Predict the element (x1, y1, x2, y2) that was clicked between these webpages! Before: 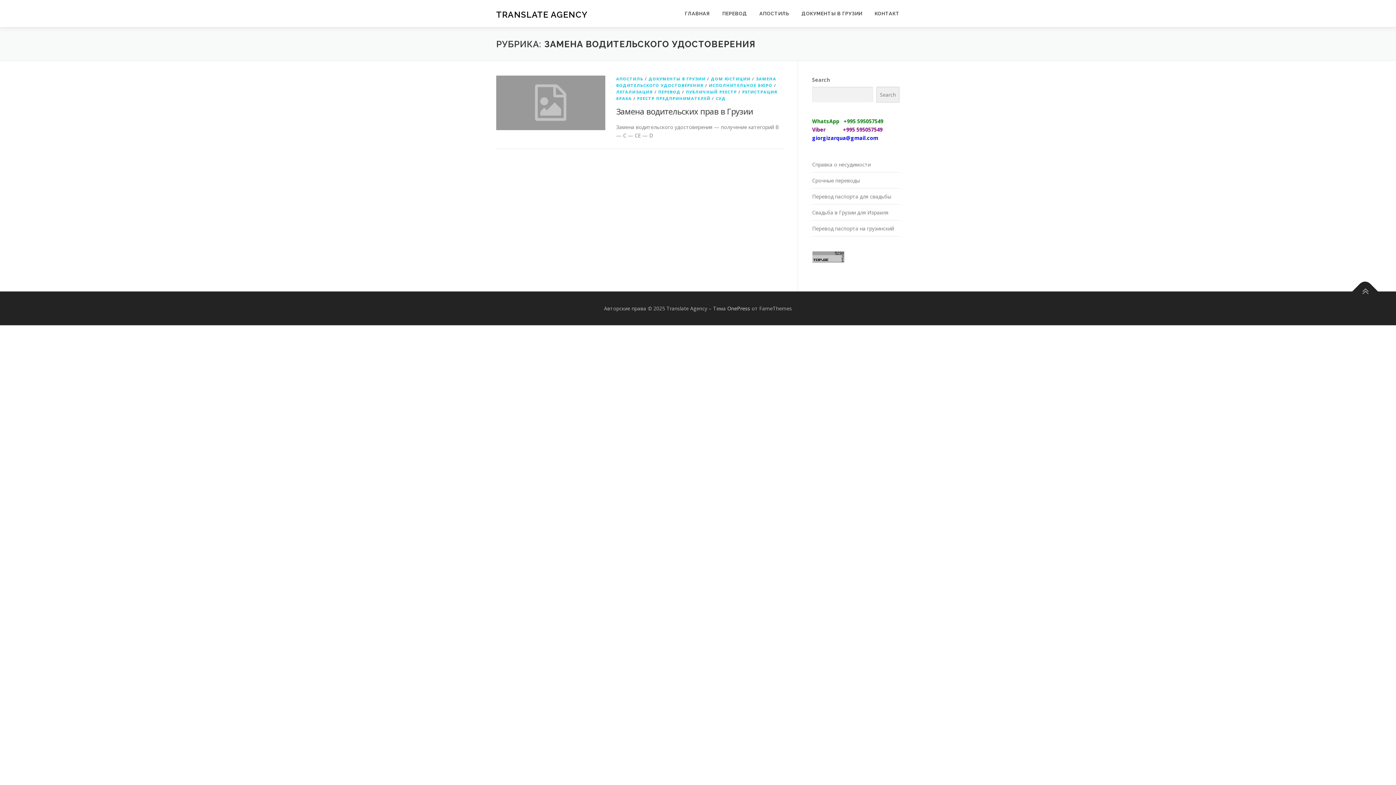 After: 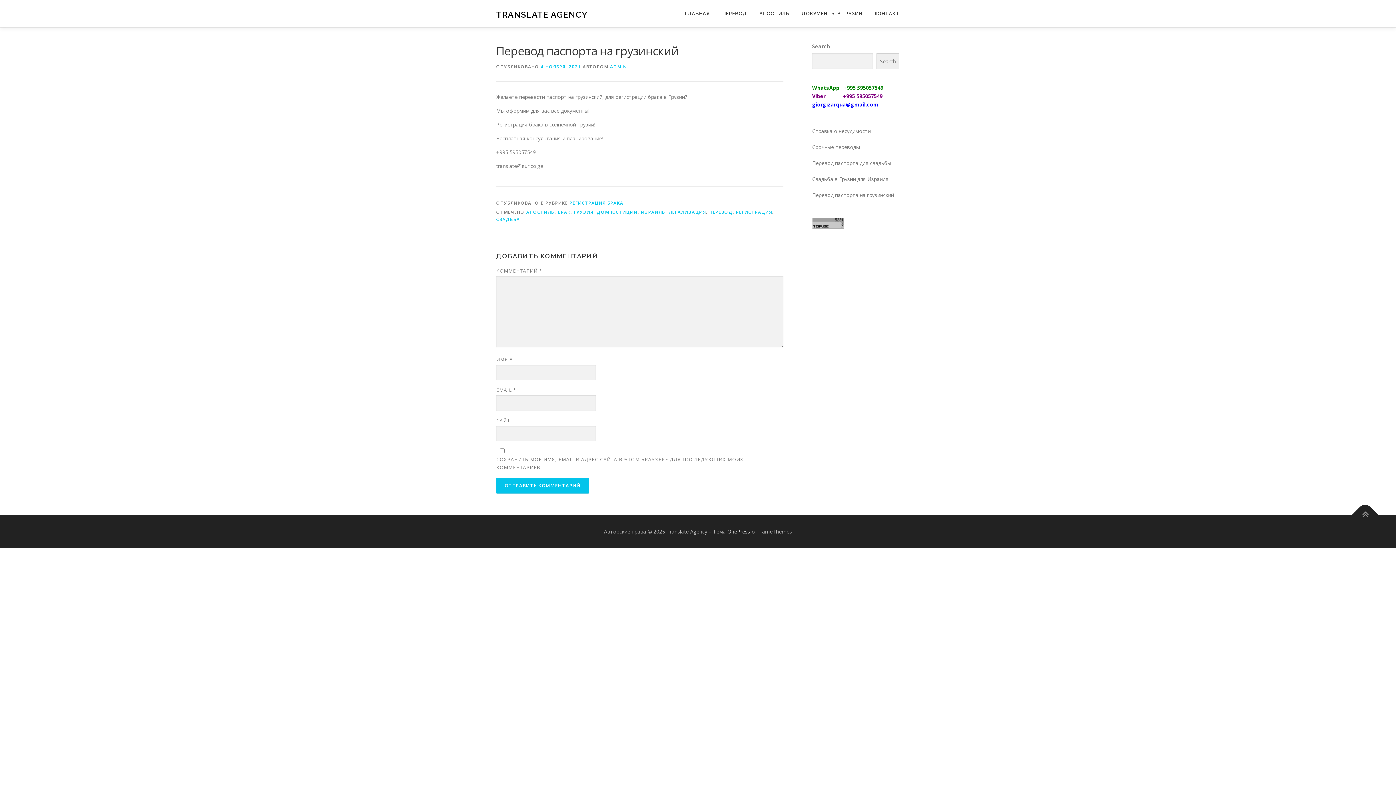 Action: label: Перевод паспорта на грузинский bbox: (812, 225, 894, 232)